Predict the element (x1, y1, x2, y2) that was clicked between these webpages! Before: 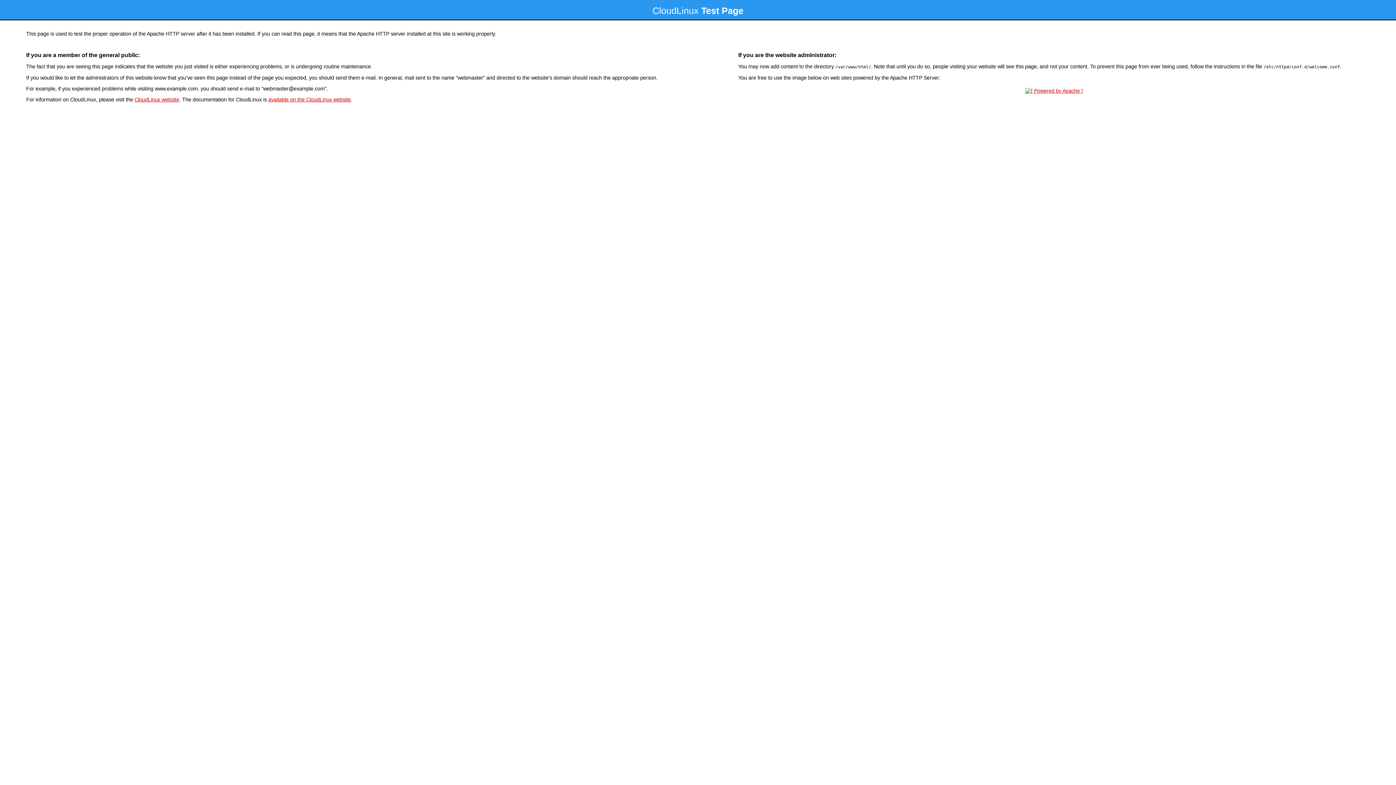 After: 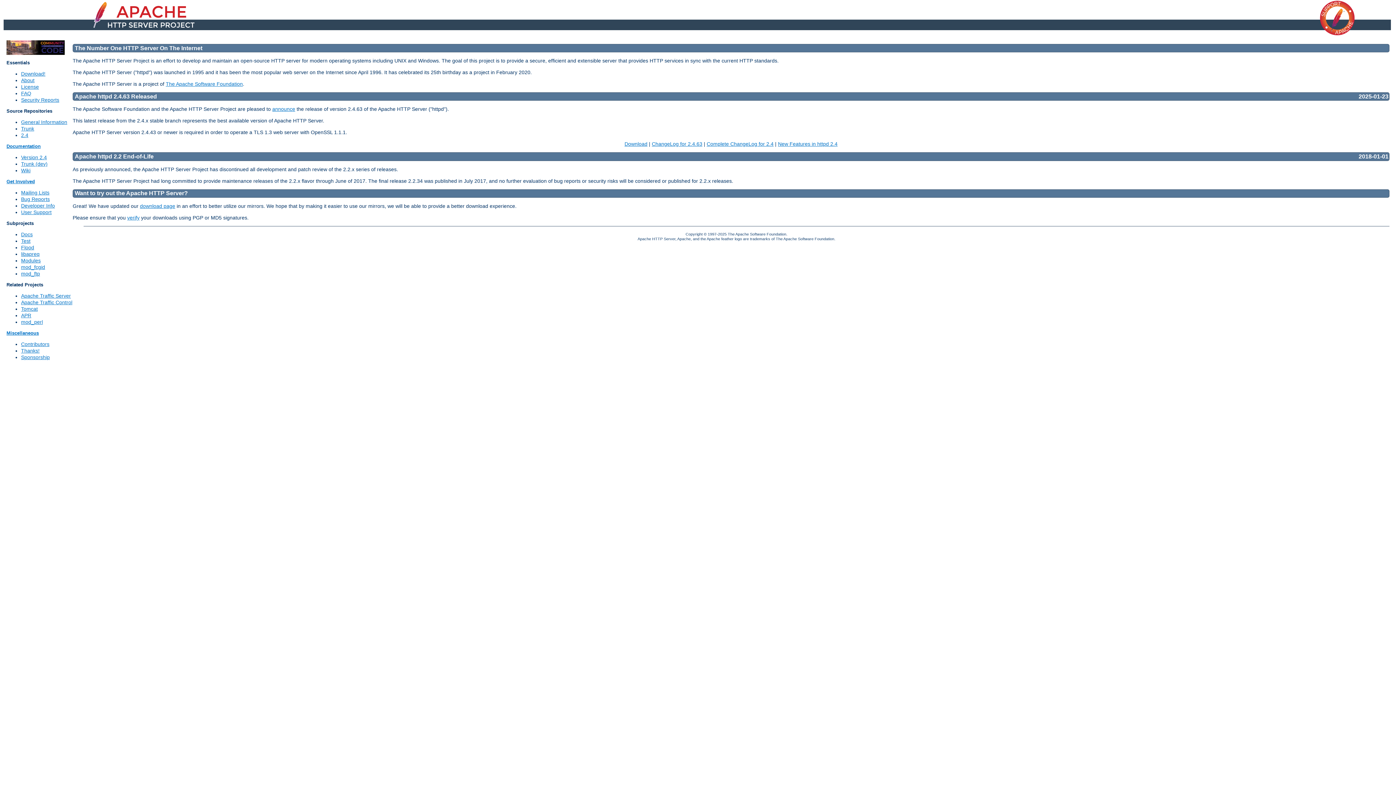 Action: bbox: (1023, 88, 1085, 93)